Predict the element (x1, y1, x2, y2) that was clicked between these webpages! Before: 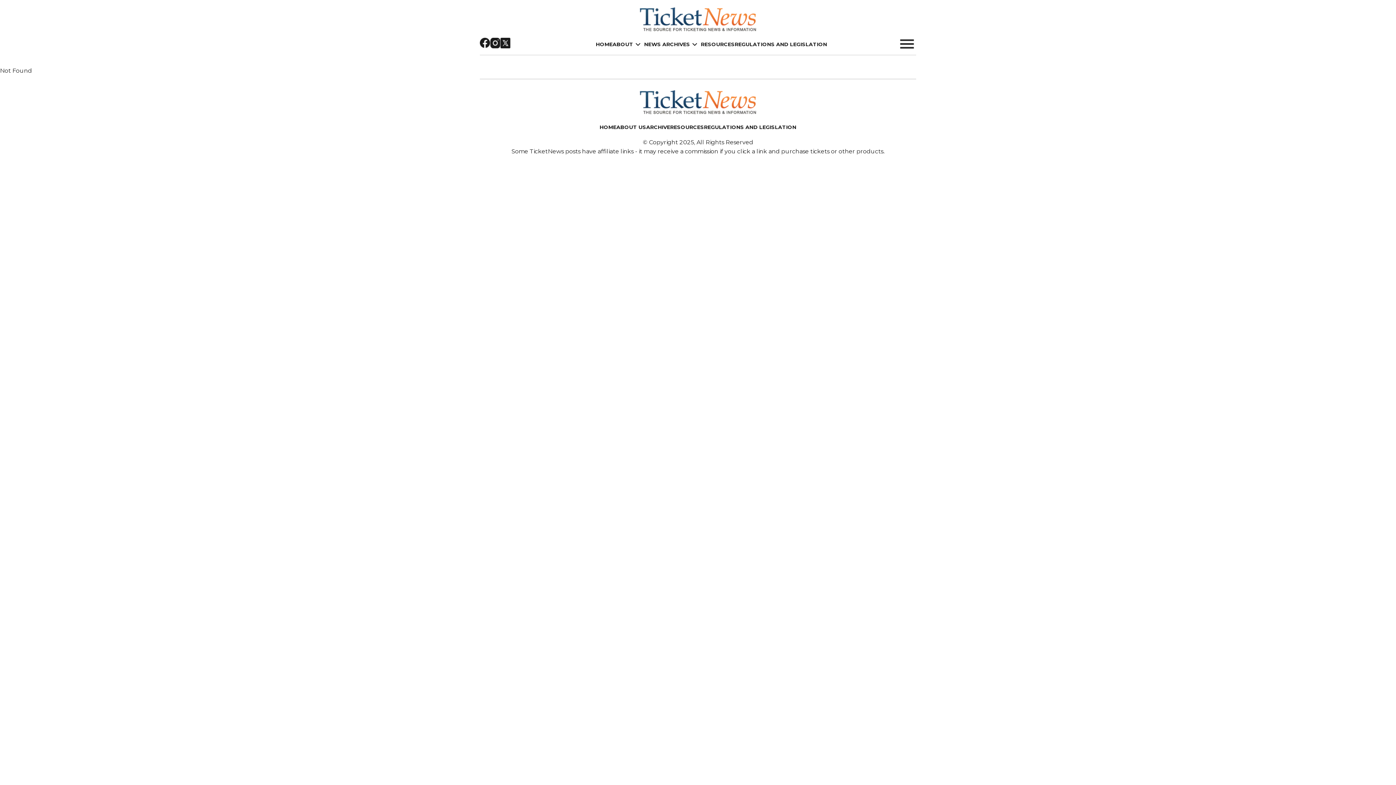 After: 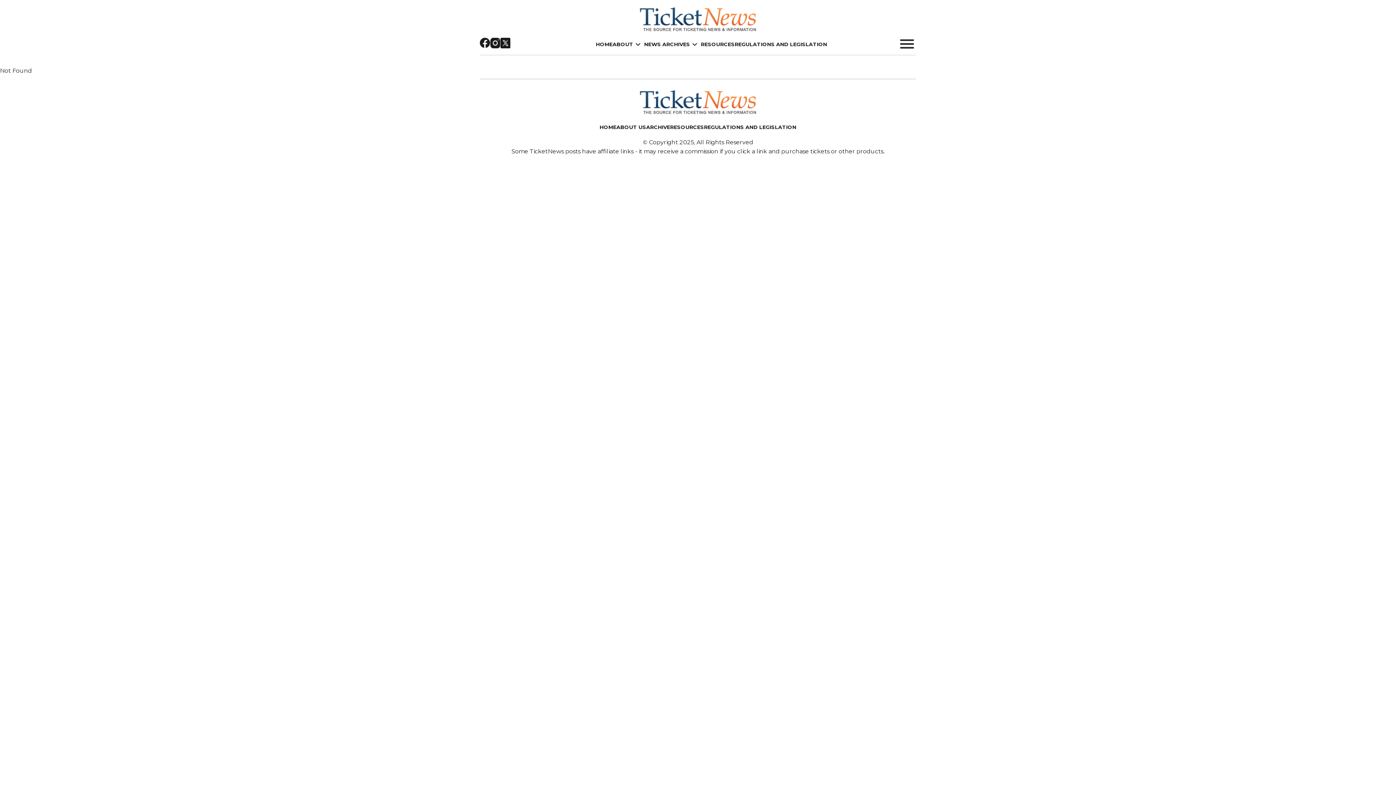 Action: bbox: (480, 42, 490, 49)